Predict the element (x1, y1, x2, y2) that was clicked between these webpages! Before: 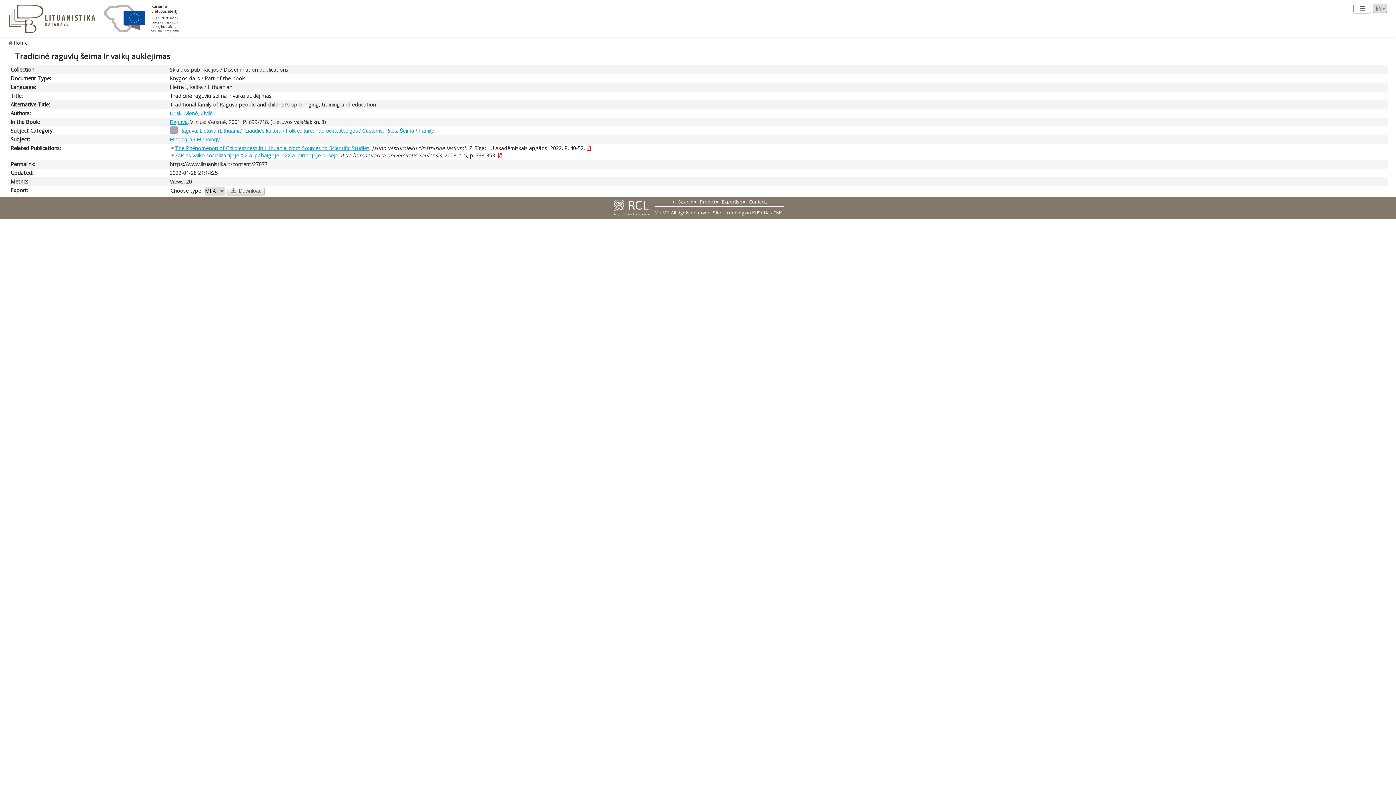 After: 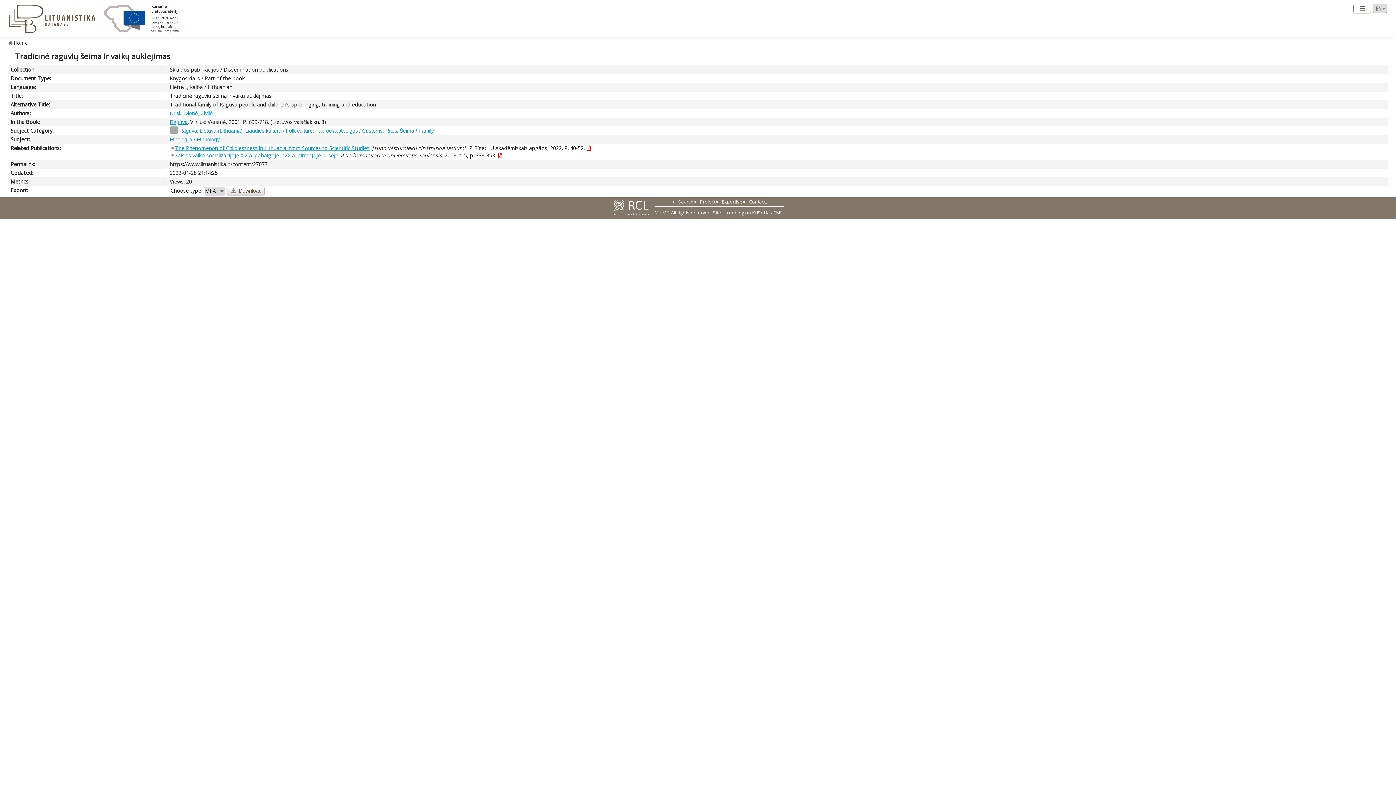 Action: label: The Phenomenon of Childlessness in Lithuania: from Sources to Scientific Studies bbox: (175, 144, 369, 151)